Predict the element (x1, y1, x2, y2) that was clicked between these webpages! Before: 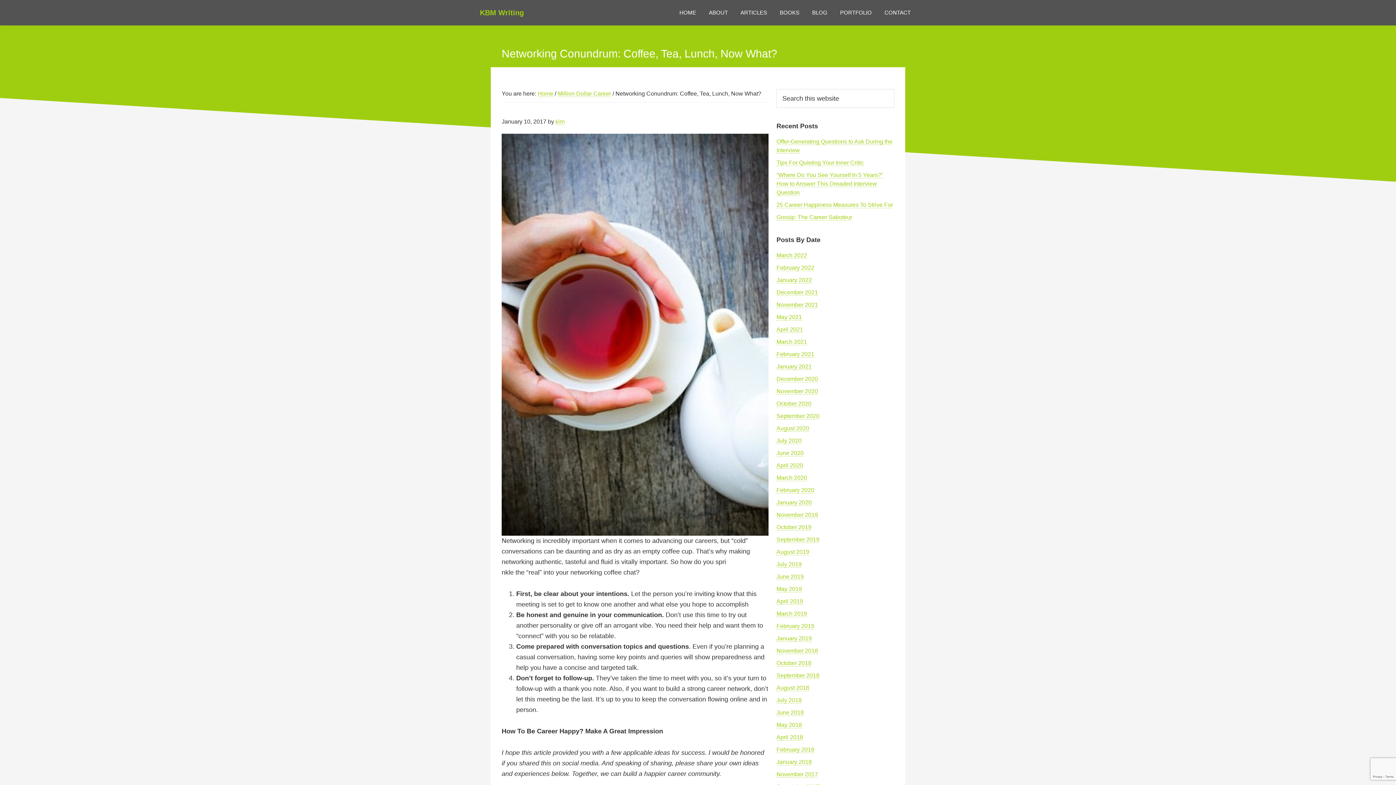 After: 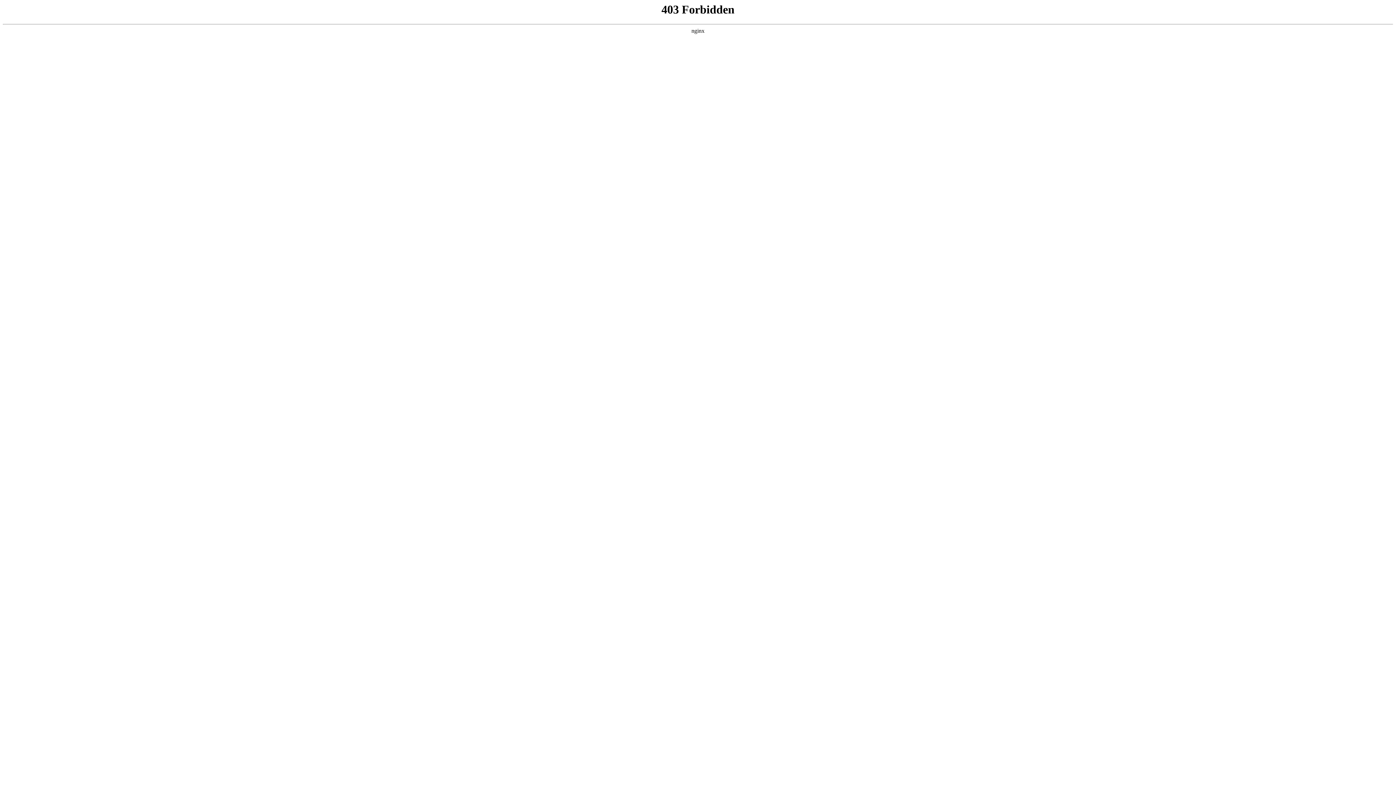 Action: bbox: (806, 5, 833, 19) label: BLOG